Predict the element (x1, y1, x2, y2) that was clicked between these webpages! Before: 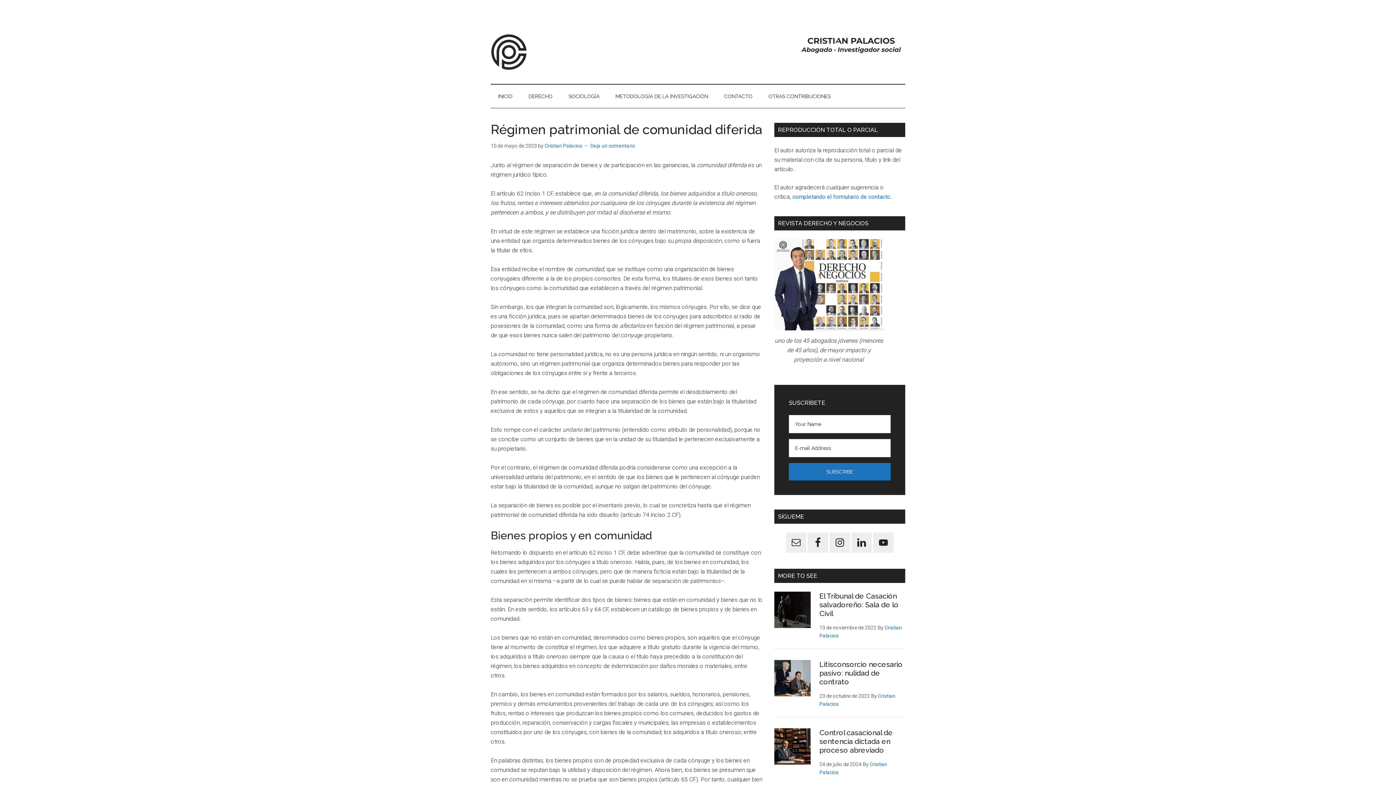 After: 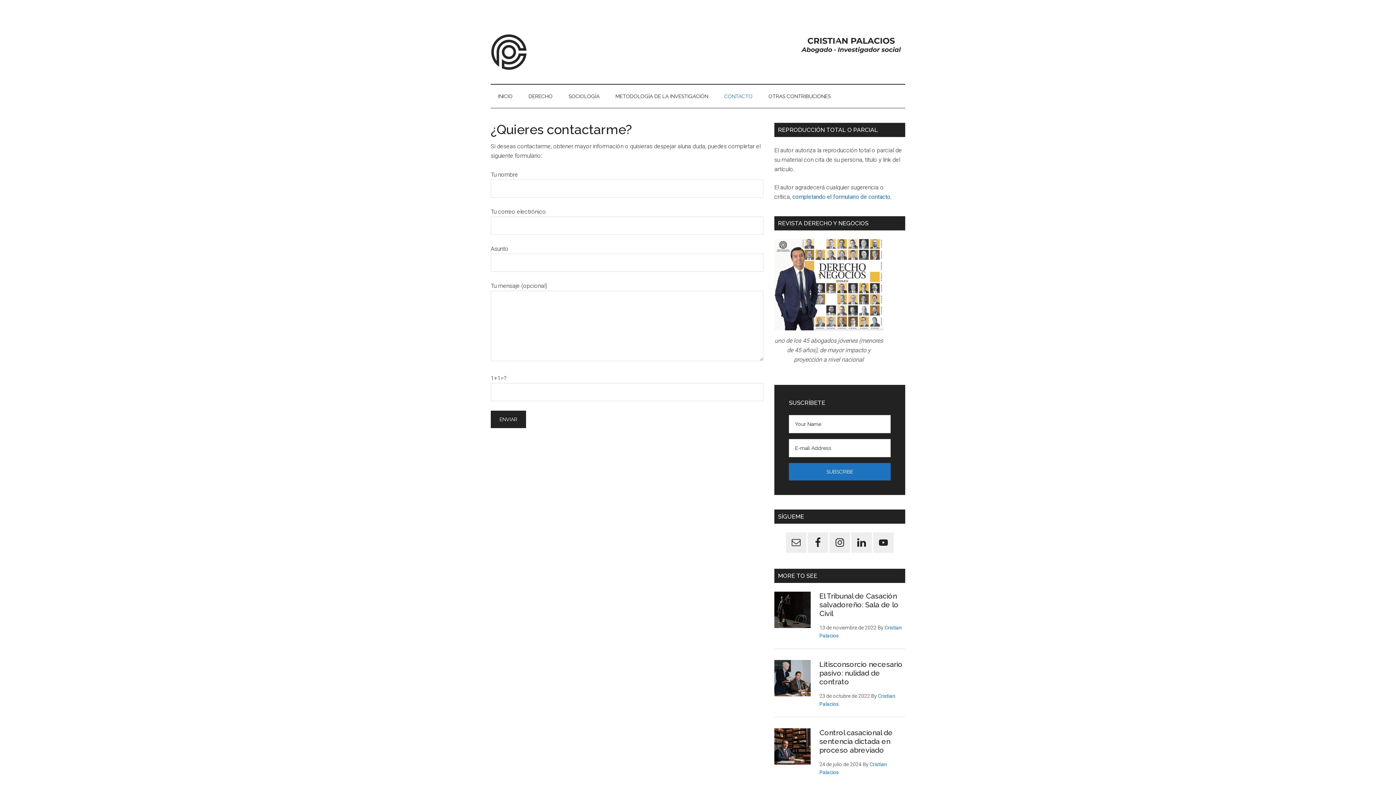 Action: bbox: (717, 84, 760, 107) label: CONTACTO